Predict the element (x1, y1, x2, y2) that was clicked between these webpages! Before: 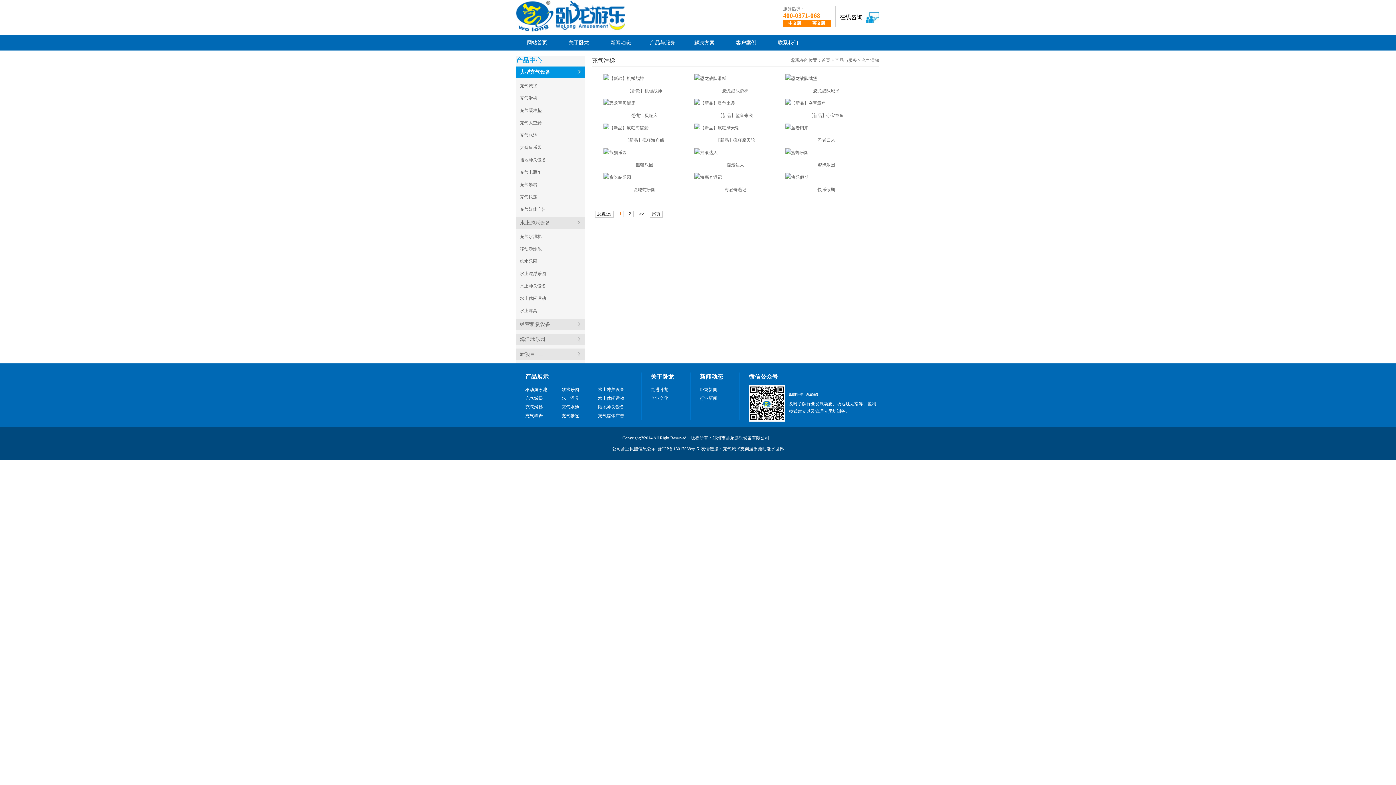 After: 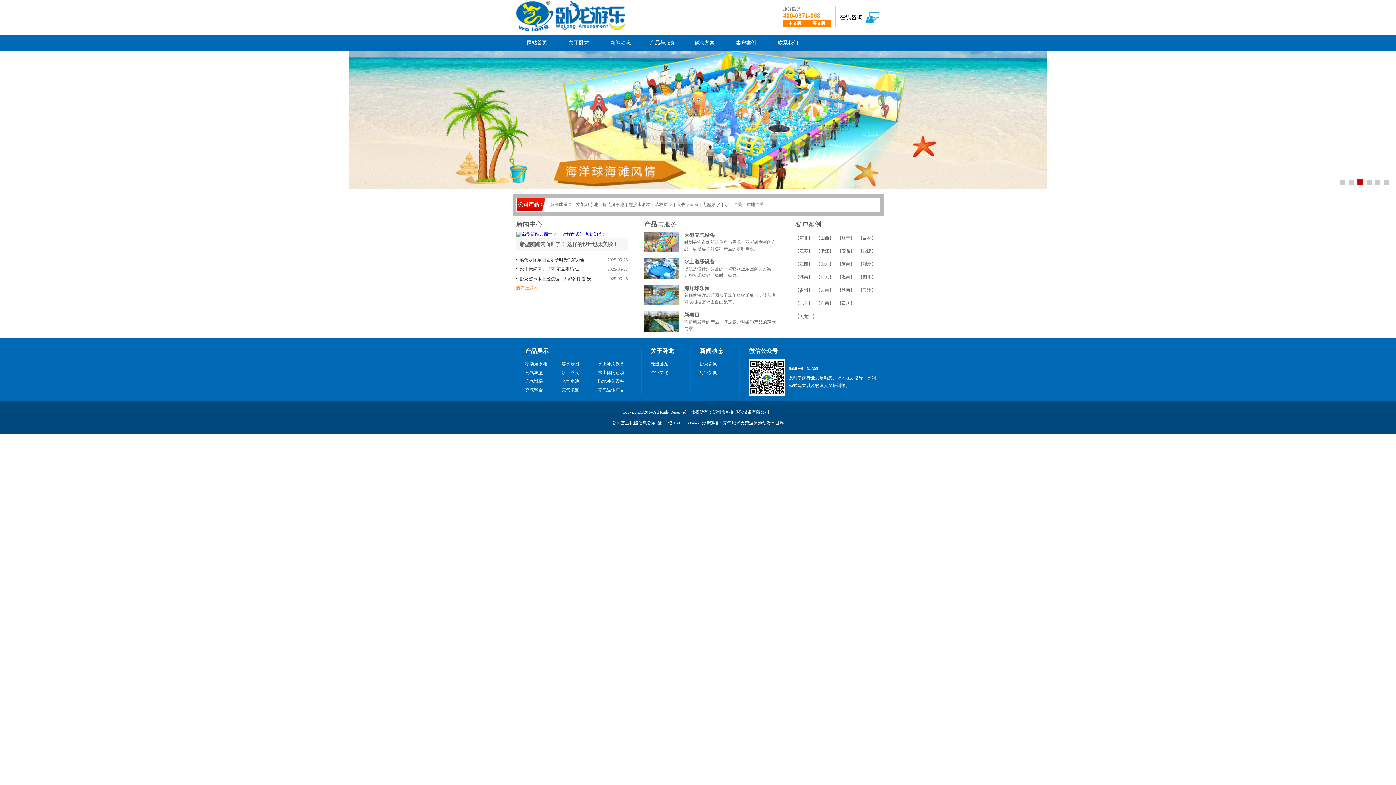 Action: bbox: (783, 19, 806, 26) label: 中文版